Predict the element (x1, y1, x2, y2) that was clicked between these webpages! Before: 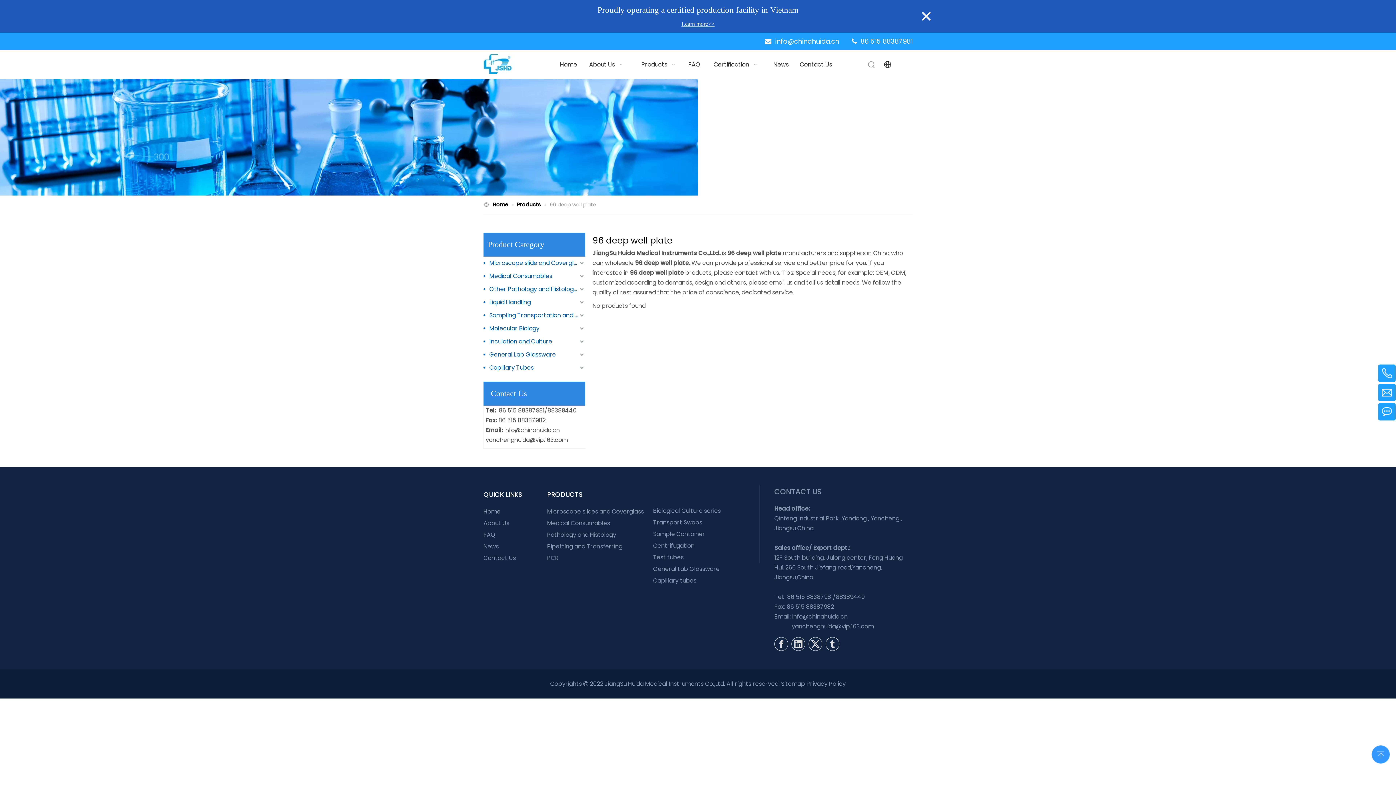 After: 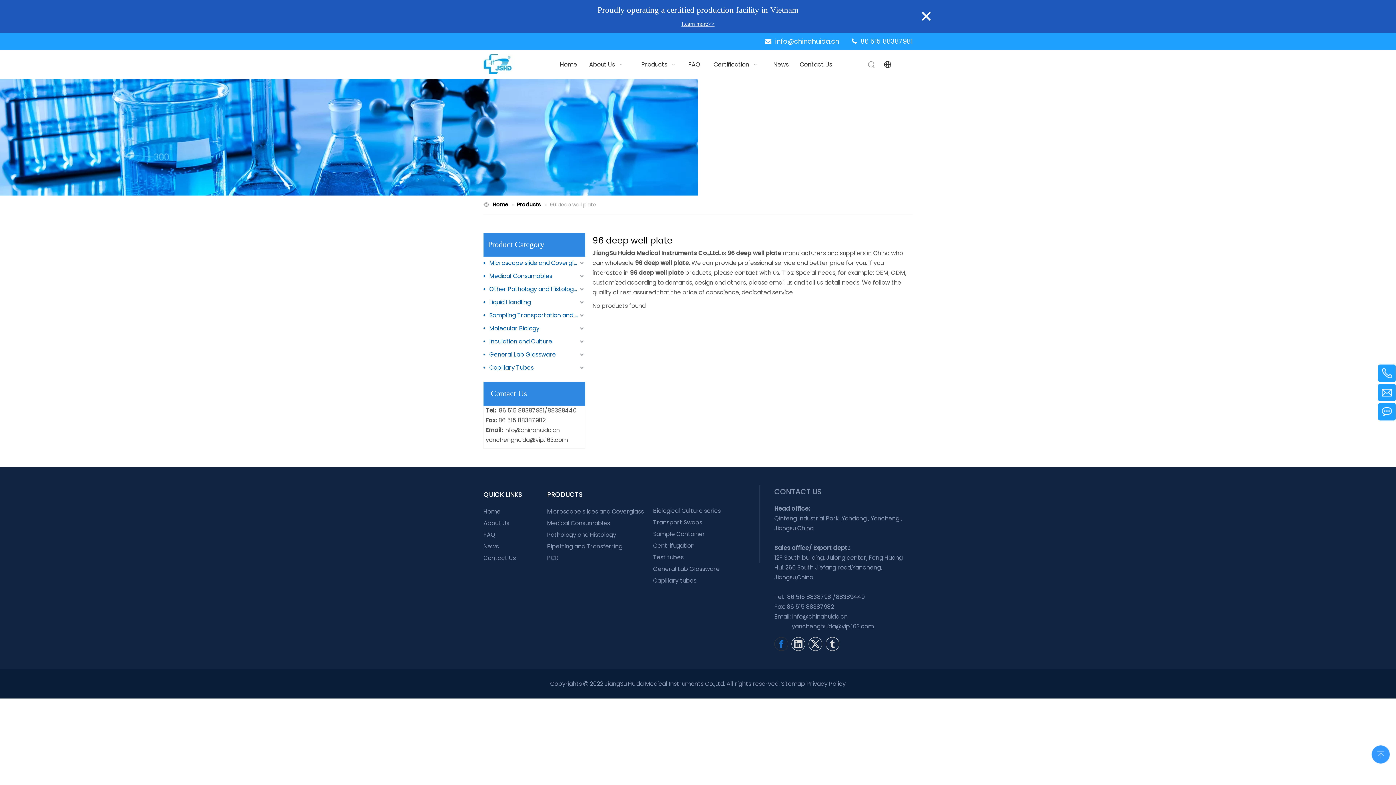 Action: bbox: (774, 637, 788, 651)